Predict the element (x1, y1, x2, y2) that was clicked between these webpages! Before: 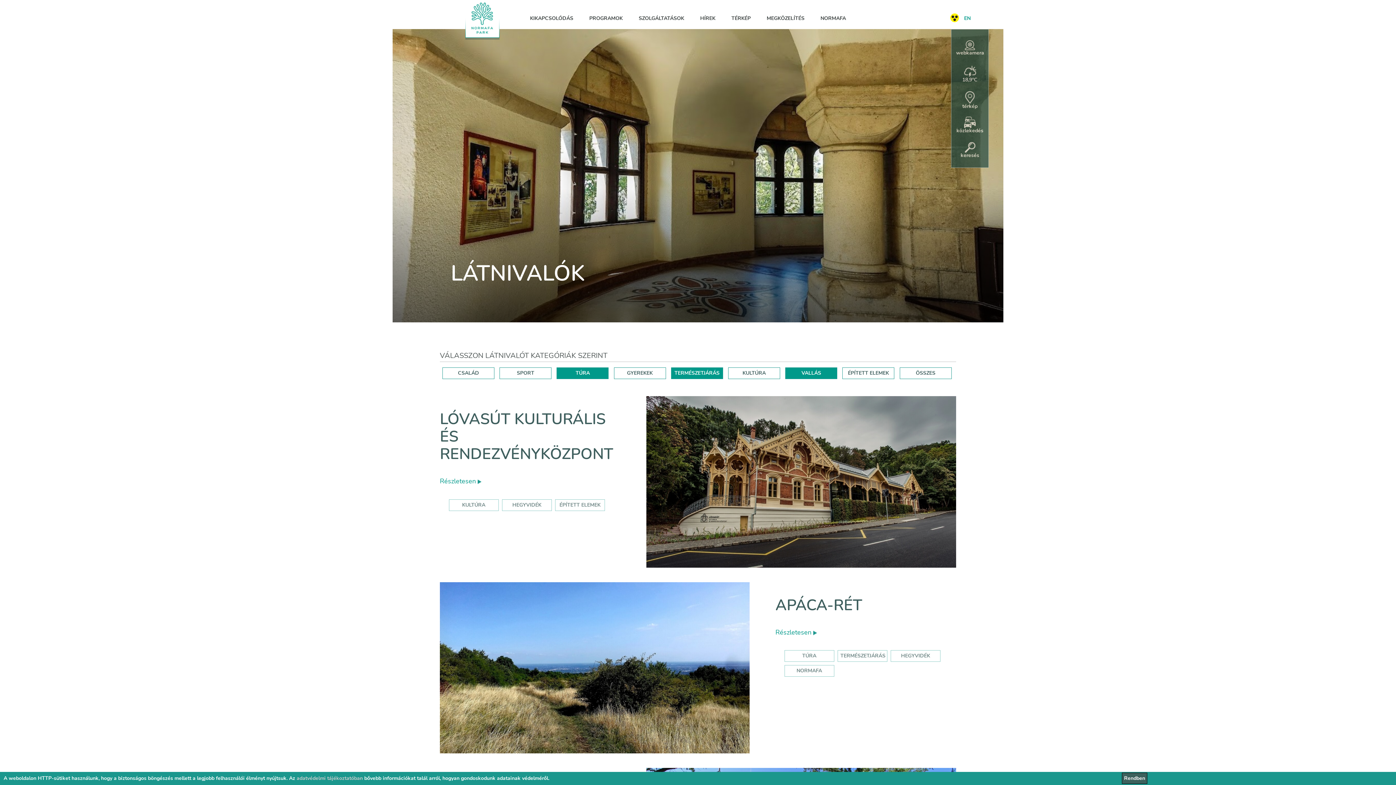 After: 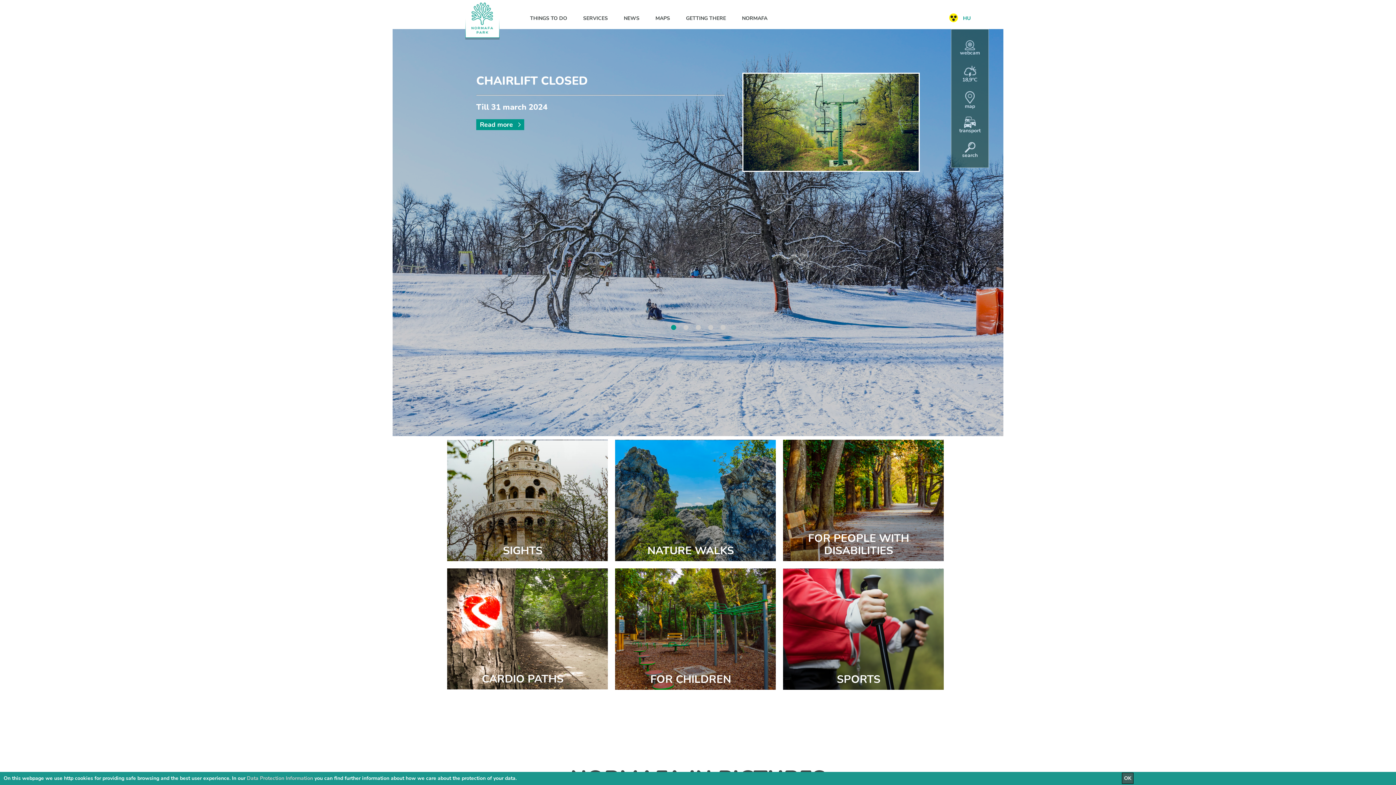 Action: label: EN bbox: (964, 15, 970, 21)